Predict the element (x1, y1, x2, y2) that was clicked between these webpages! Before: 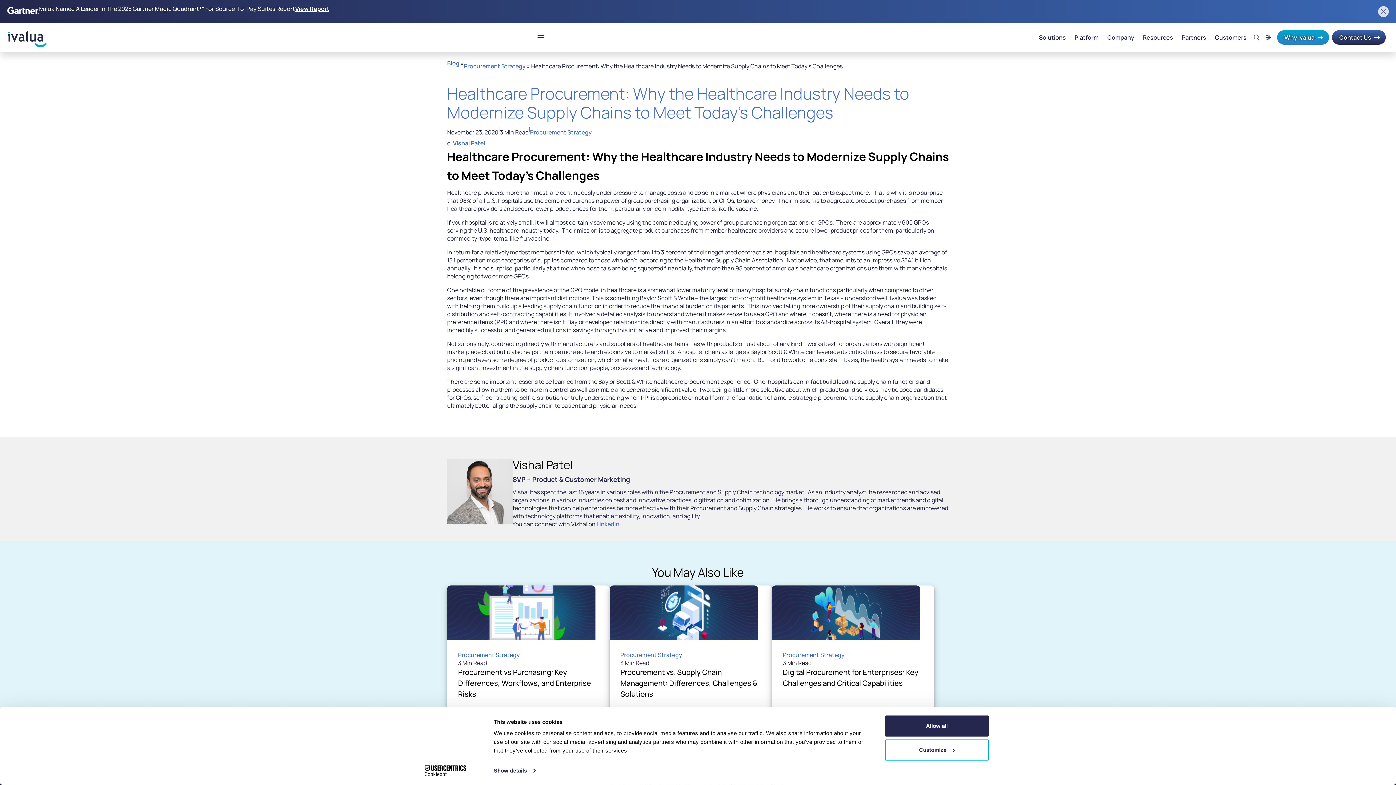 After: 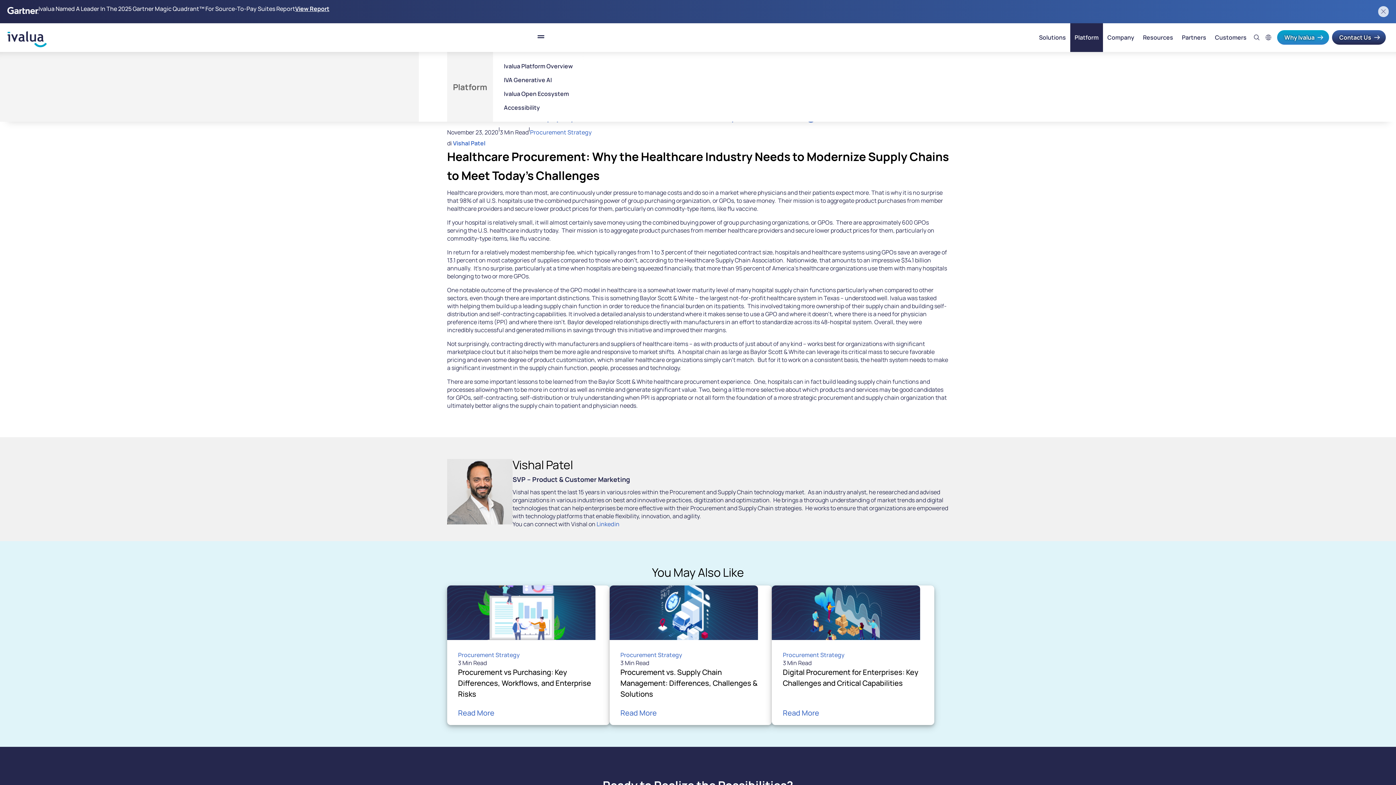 Action: label: Platform submenu bbox: (1070, 23, 1103, 52)